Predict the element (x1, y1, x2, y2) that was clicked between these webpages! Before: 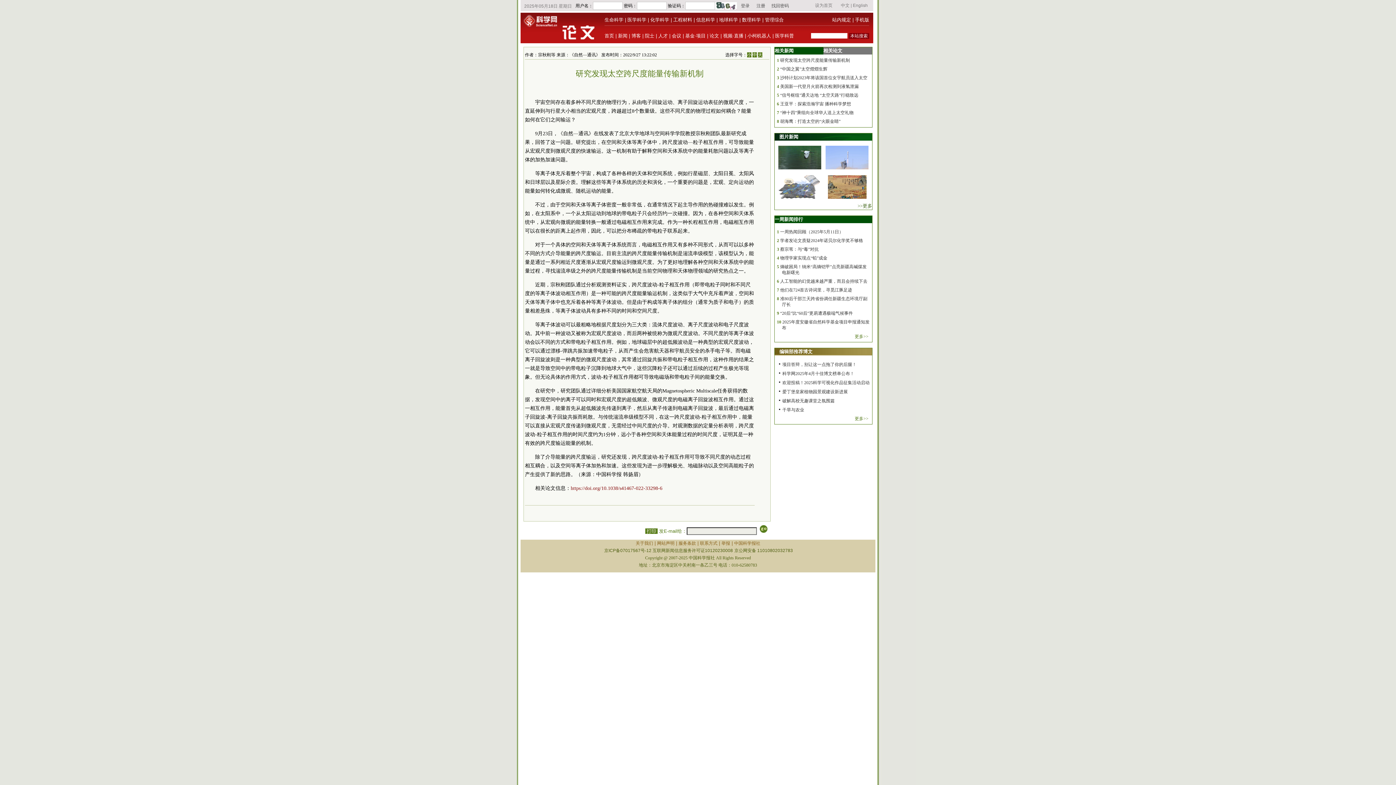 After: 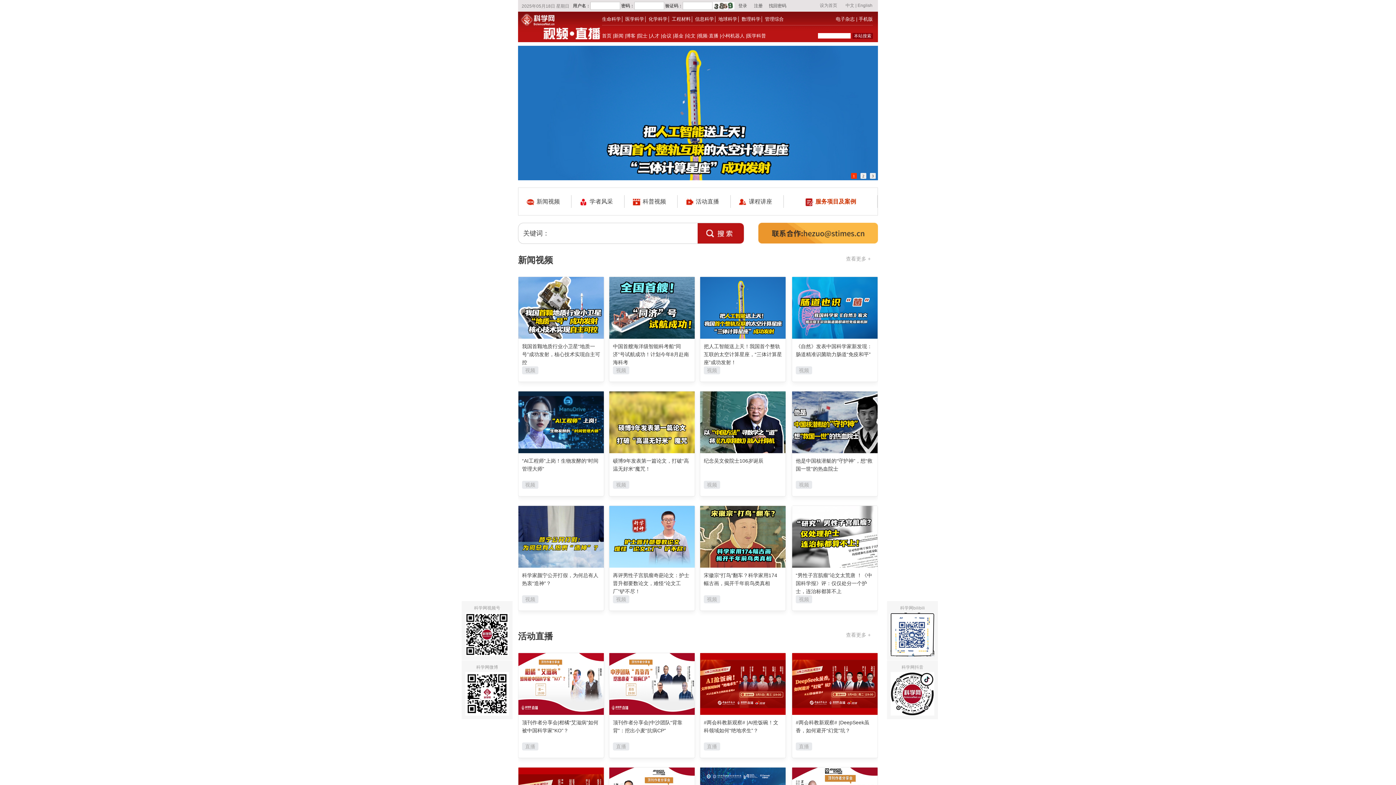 Action: bbox: (723, 33, 743, 38) label: 视频·直播